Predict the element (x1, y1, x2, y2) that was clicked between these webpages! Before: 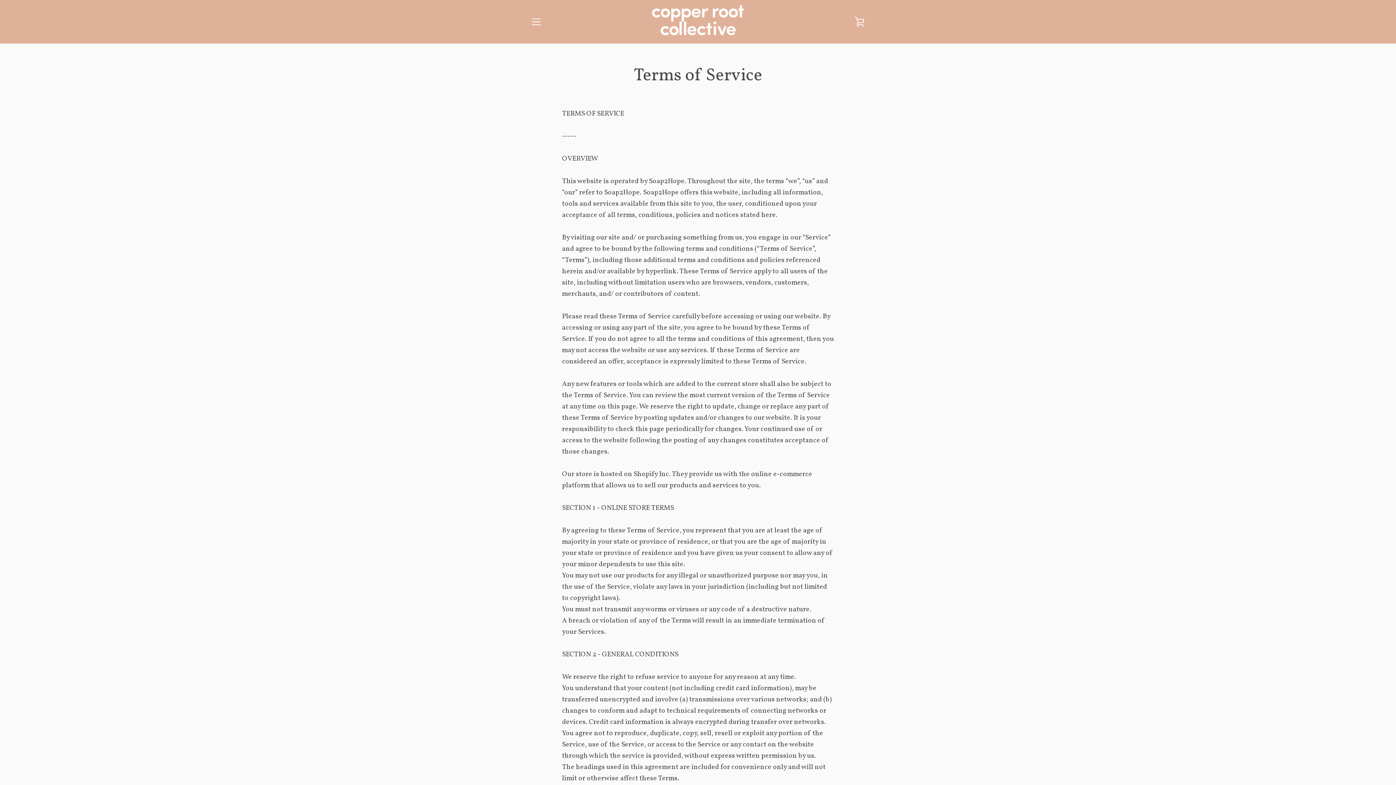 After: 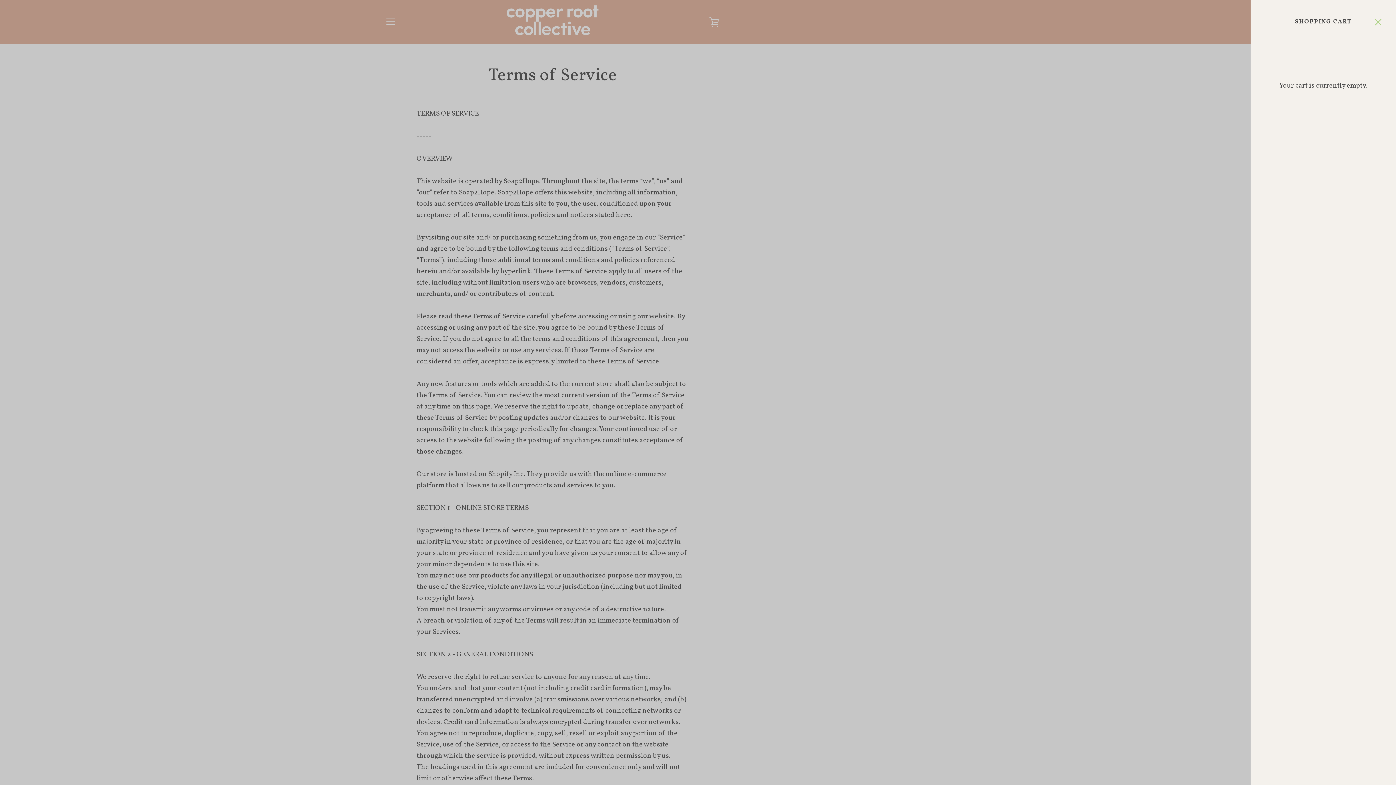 Action: bbox: (850, 12, 869, 30) label: VIEW CART